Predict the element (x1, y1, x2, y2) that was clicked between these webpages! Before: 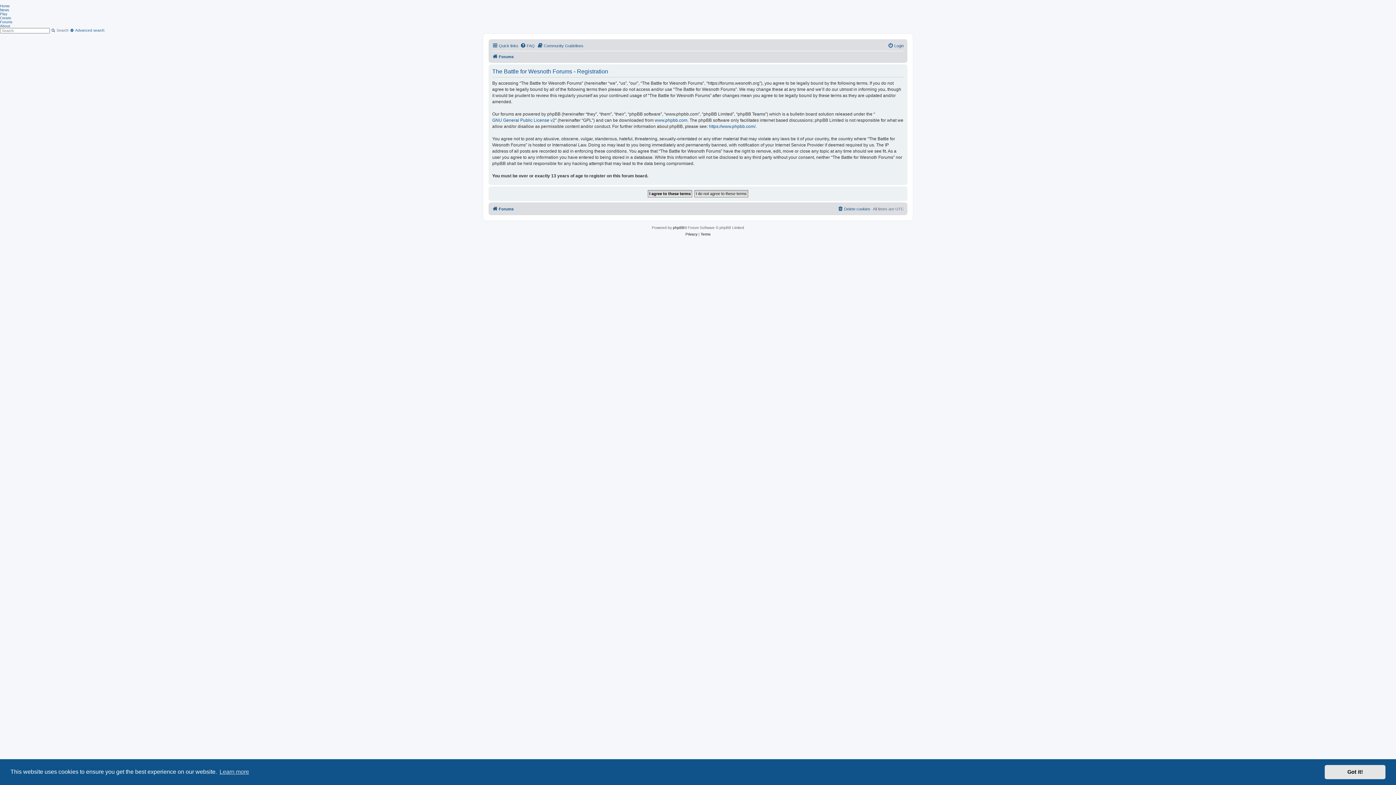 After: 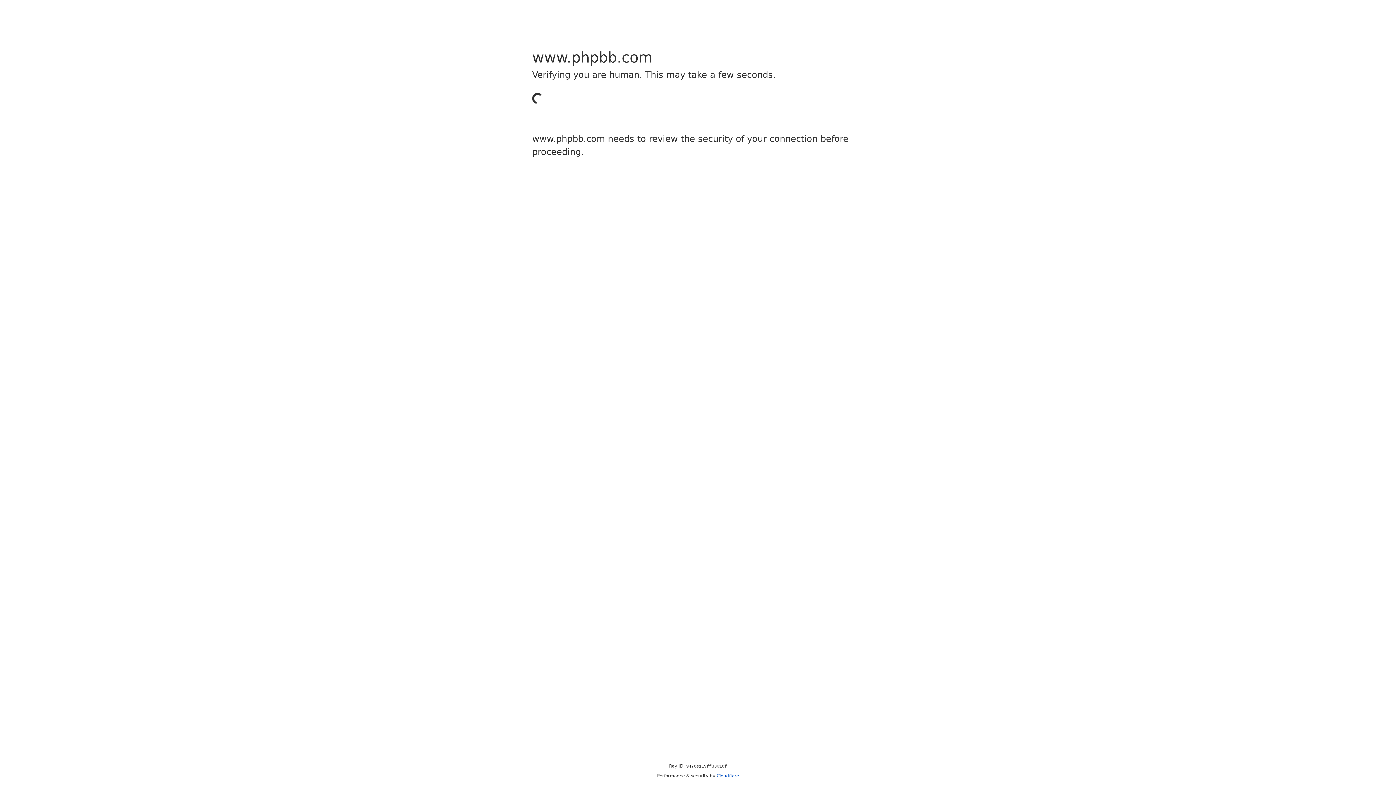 Action: bbox: (709, 123, 755, 129) label: https://www.phpbb.com/